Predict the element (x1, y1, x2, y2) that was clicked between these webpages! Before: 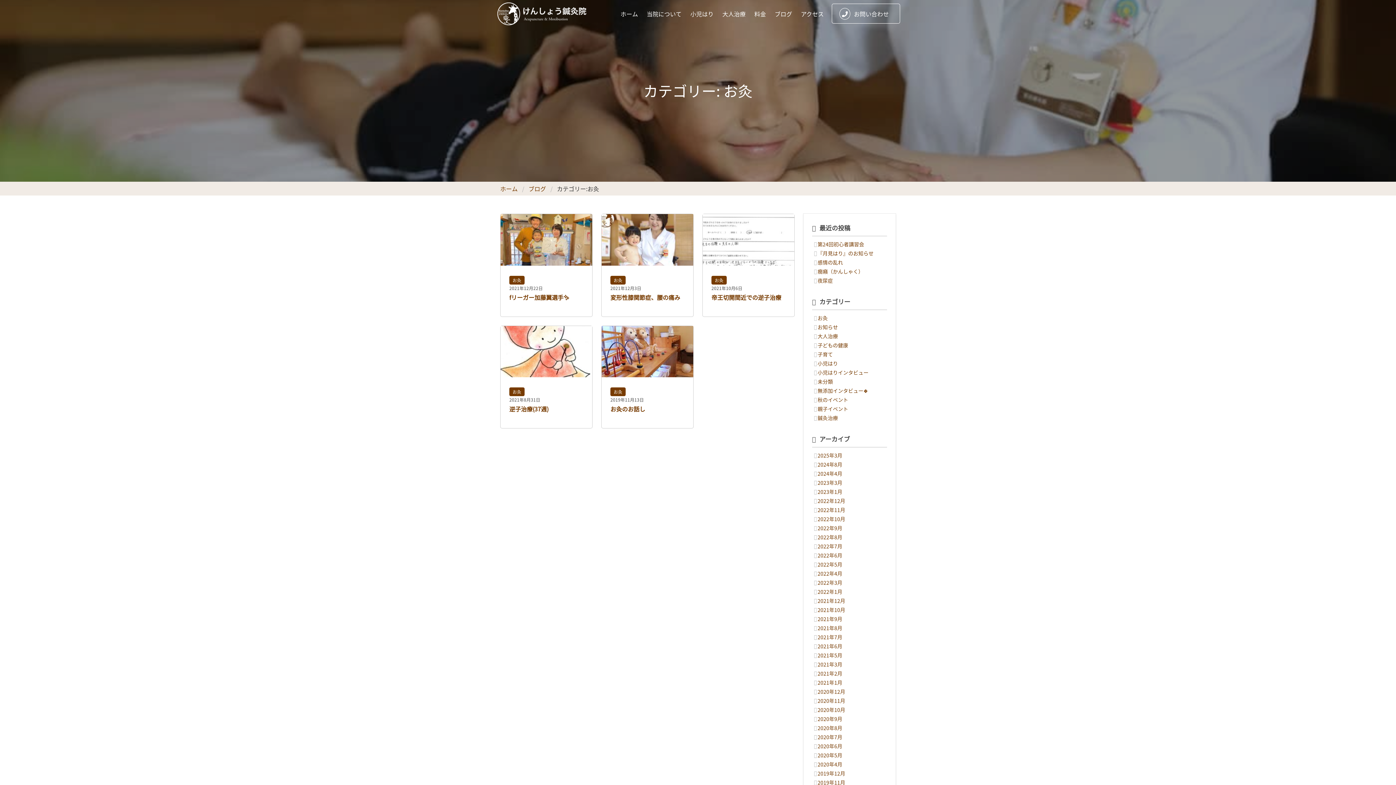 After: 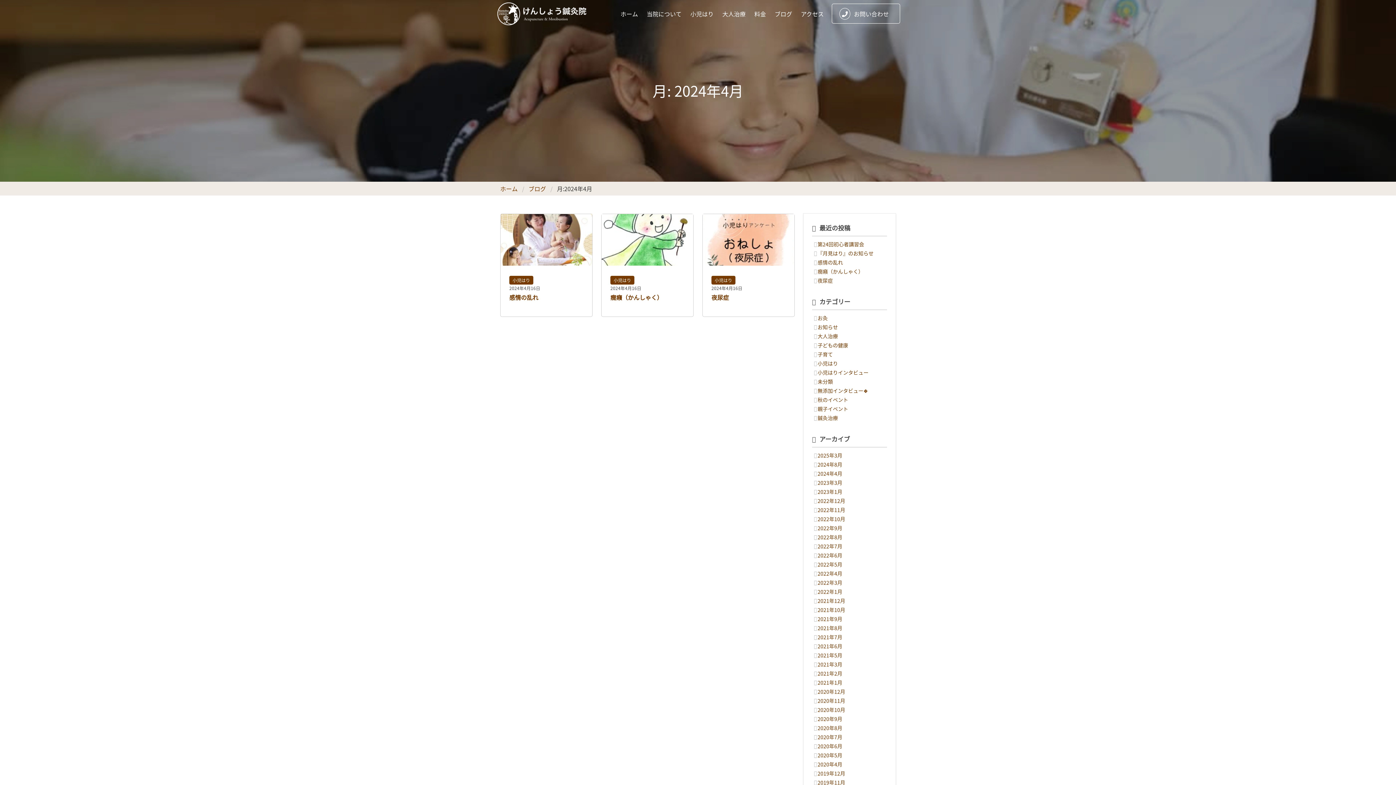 Action: label: 2024年4月 bbox: (817, 470, 842, 477)